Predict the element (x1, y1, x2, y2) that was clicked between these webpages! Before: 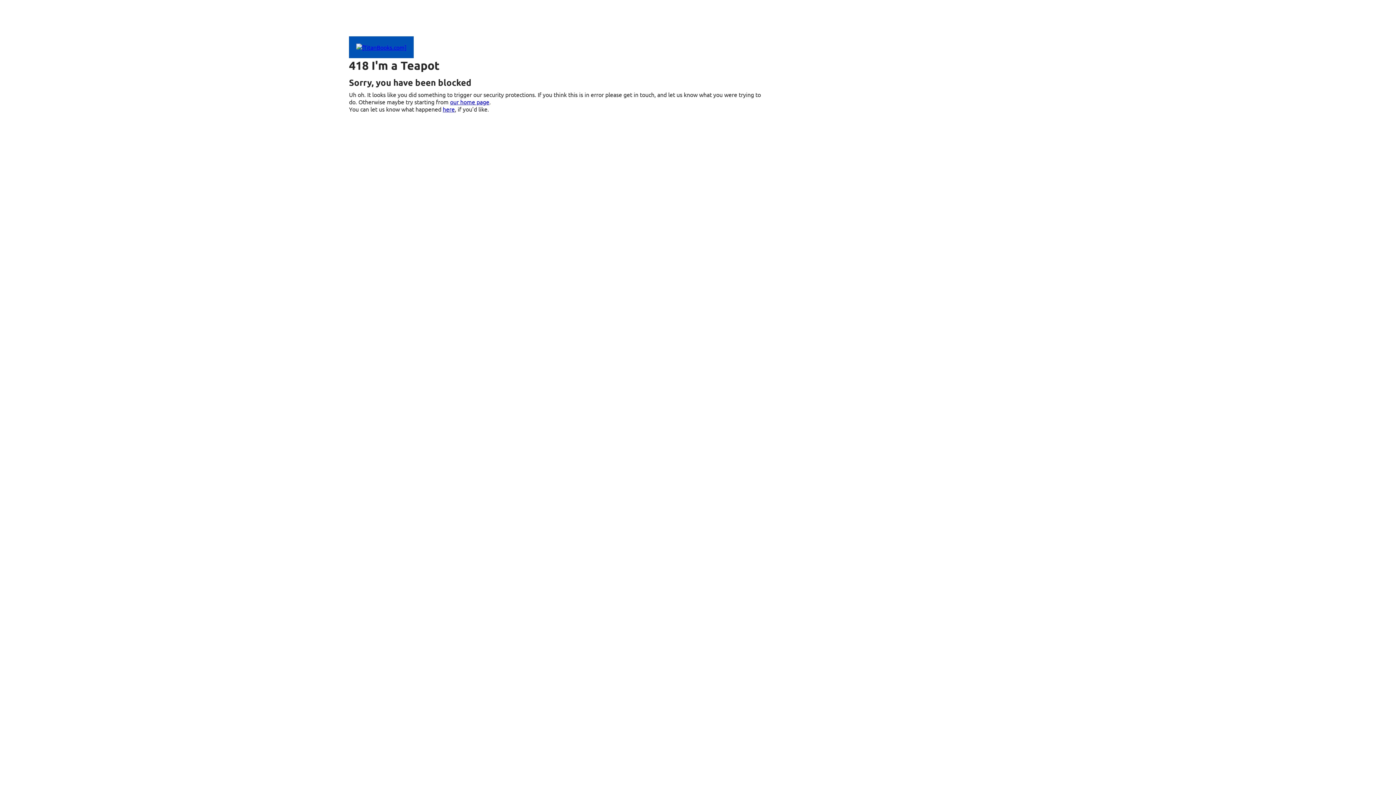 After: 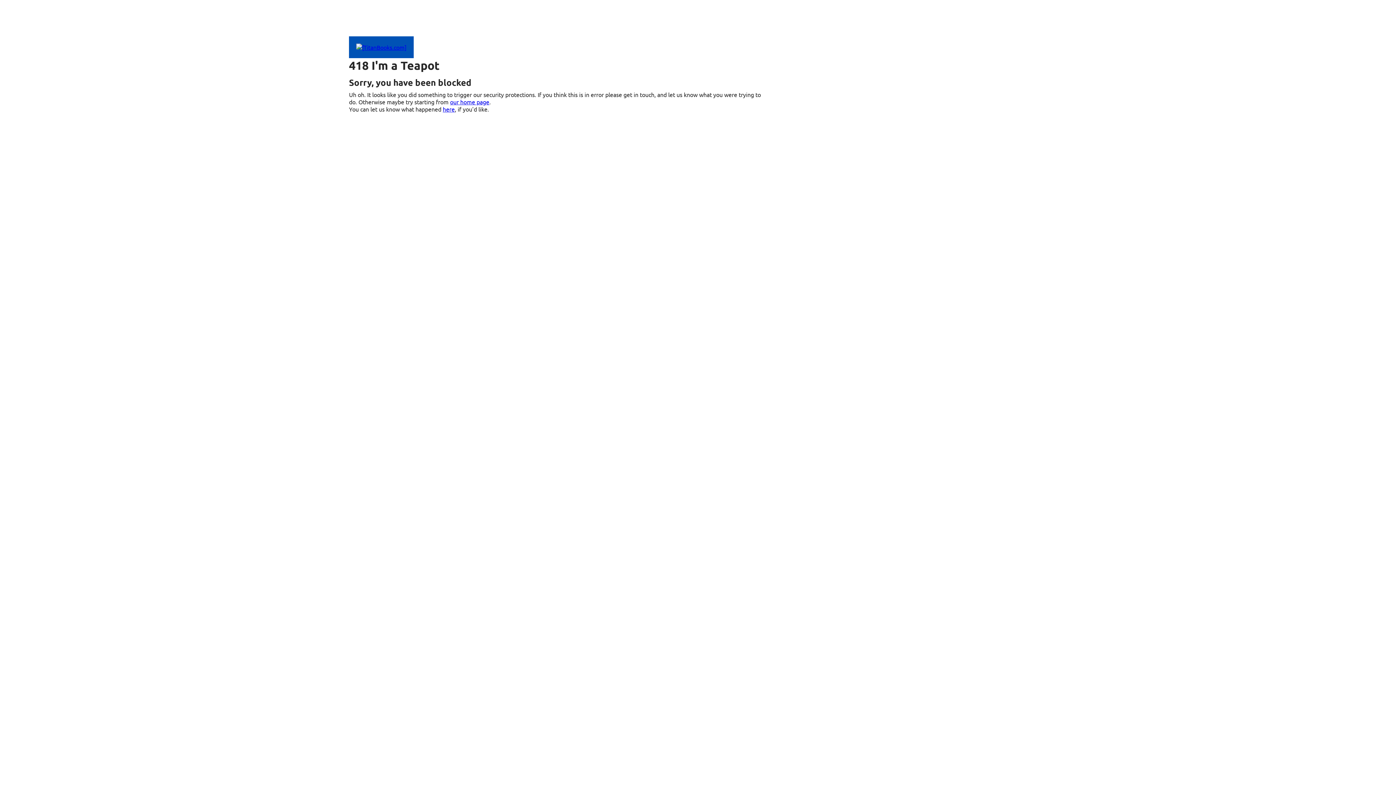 Action: bbox: (450, 98, 489, 105) label: our home page